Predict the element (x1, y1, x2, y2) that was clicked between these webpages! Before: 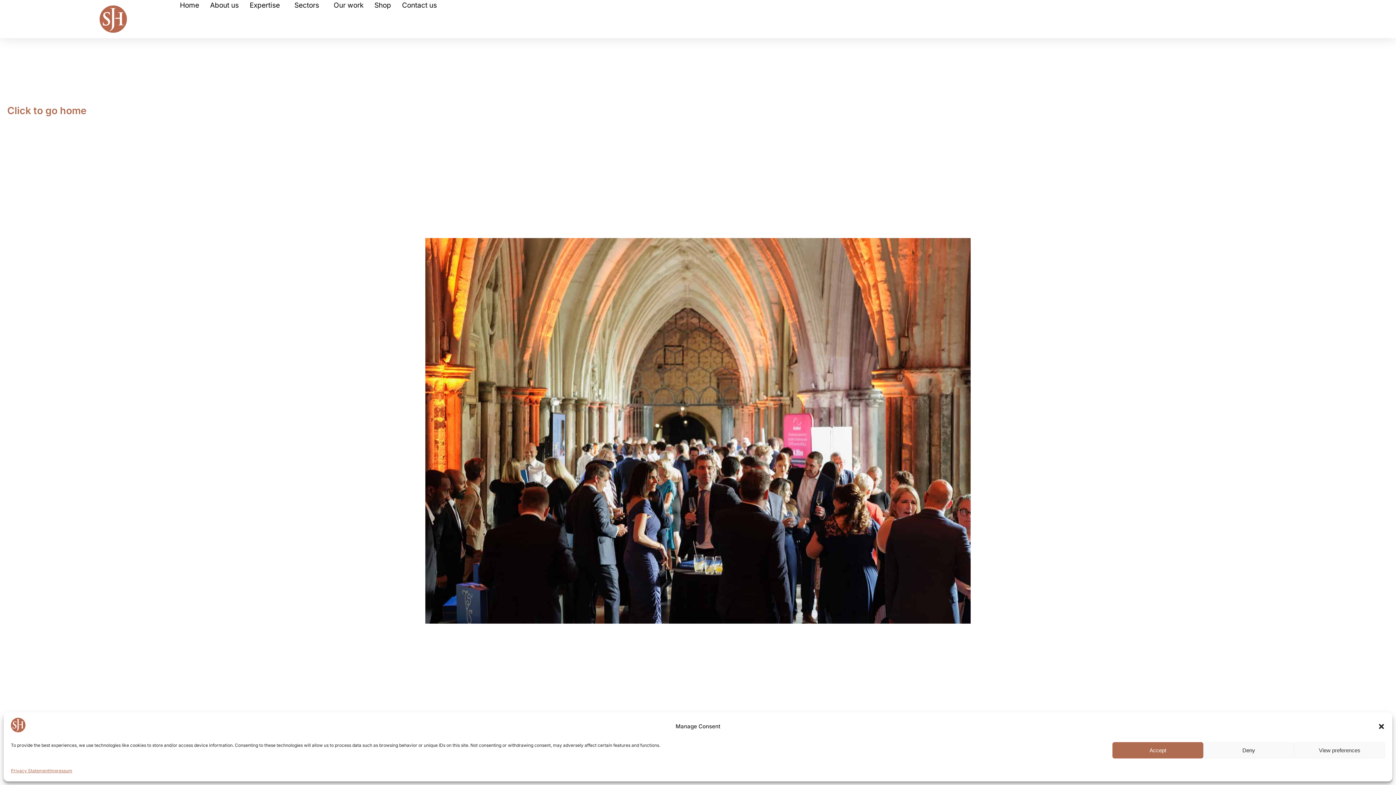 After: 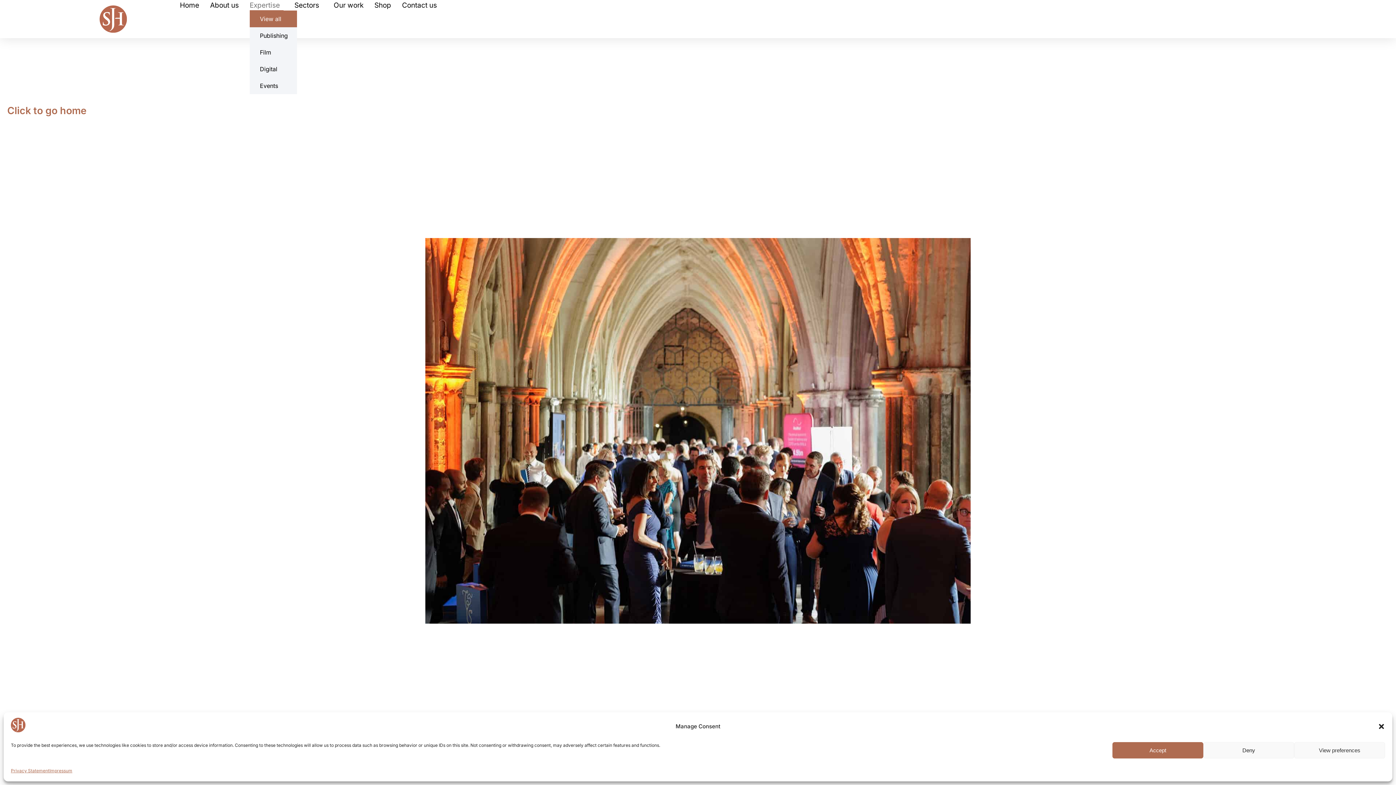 Action: label: Expertise bbox: (249, 0, 283, 10)